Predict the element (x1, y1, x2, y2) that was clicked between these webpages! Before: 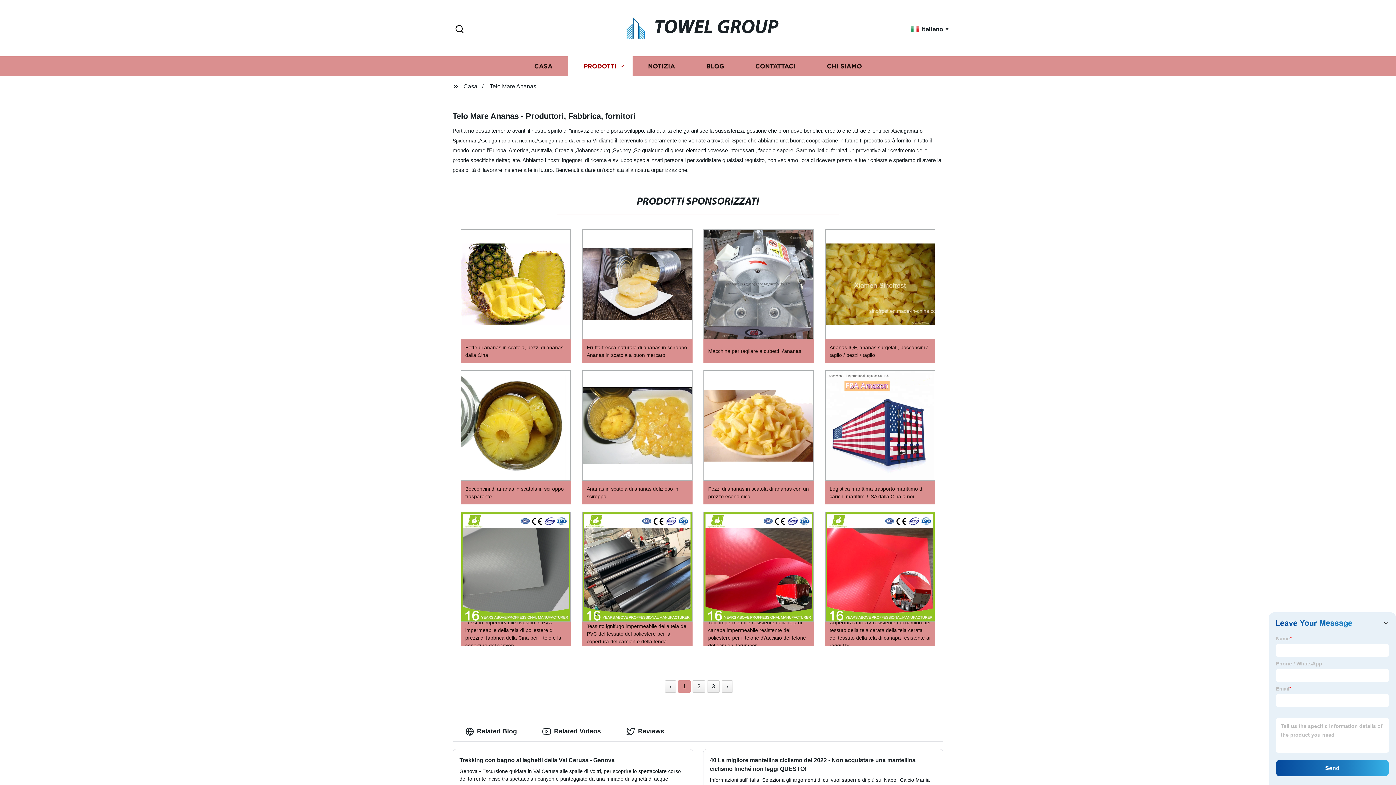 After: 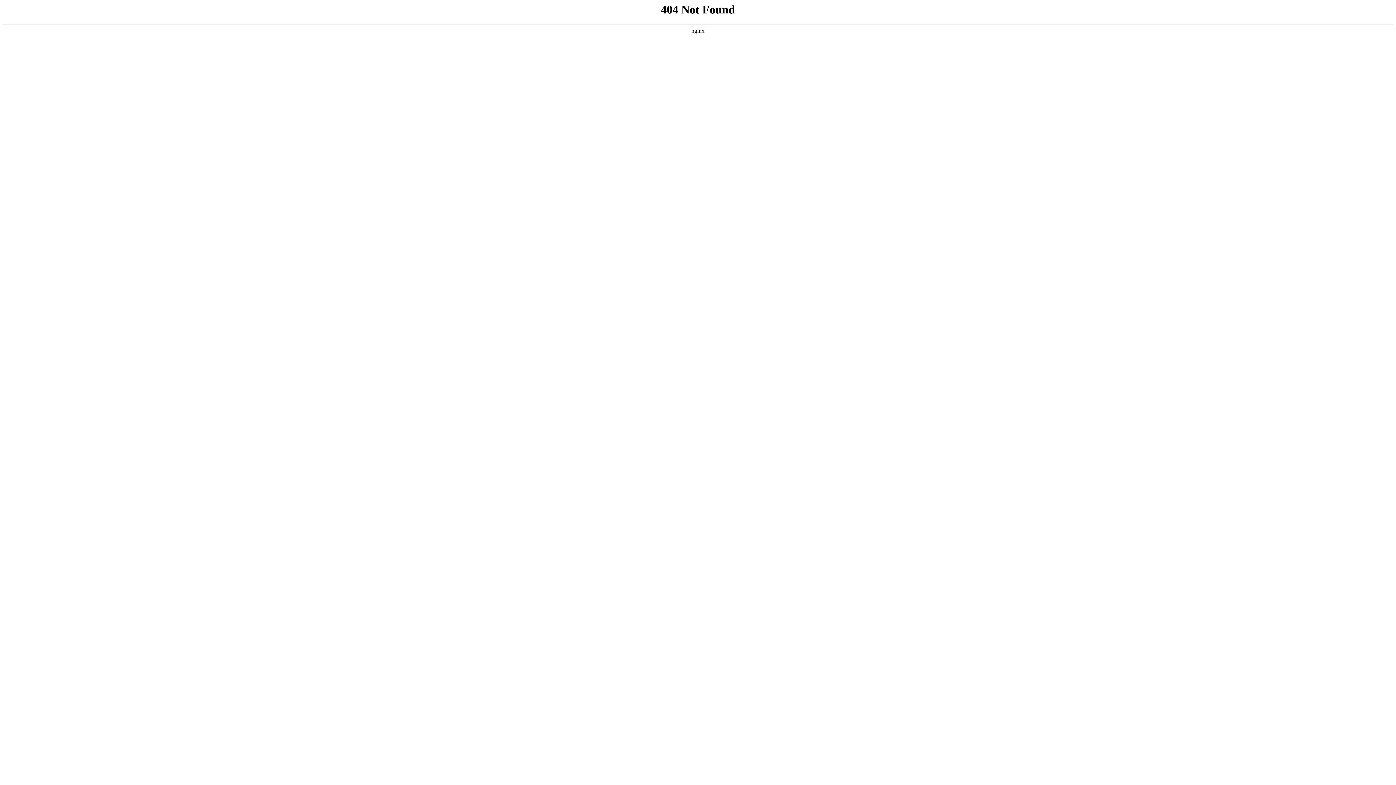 Action: bbox: (698, 225, 819, 366) label: Macchina per tagliare a cubetti l\'ananas